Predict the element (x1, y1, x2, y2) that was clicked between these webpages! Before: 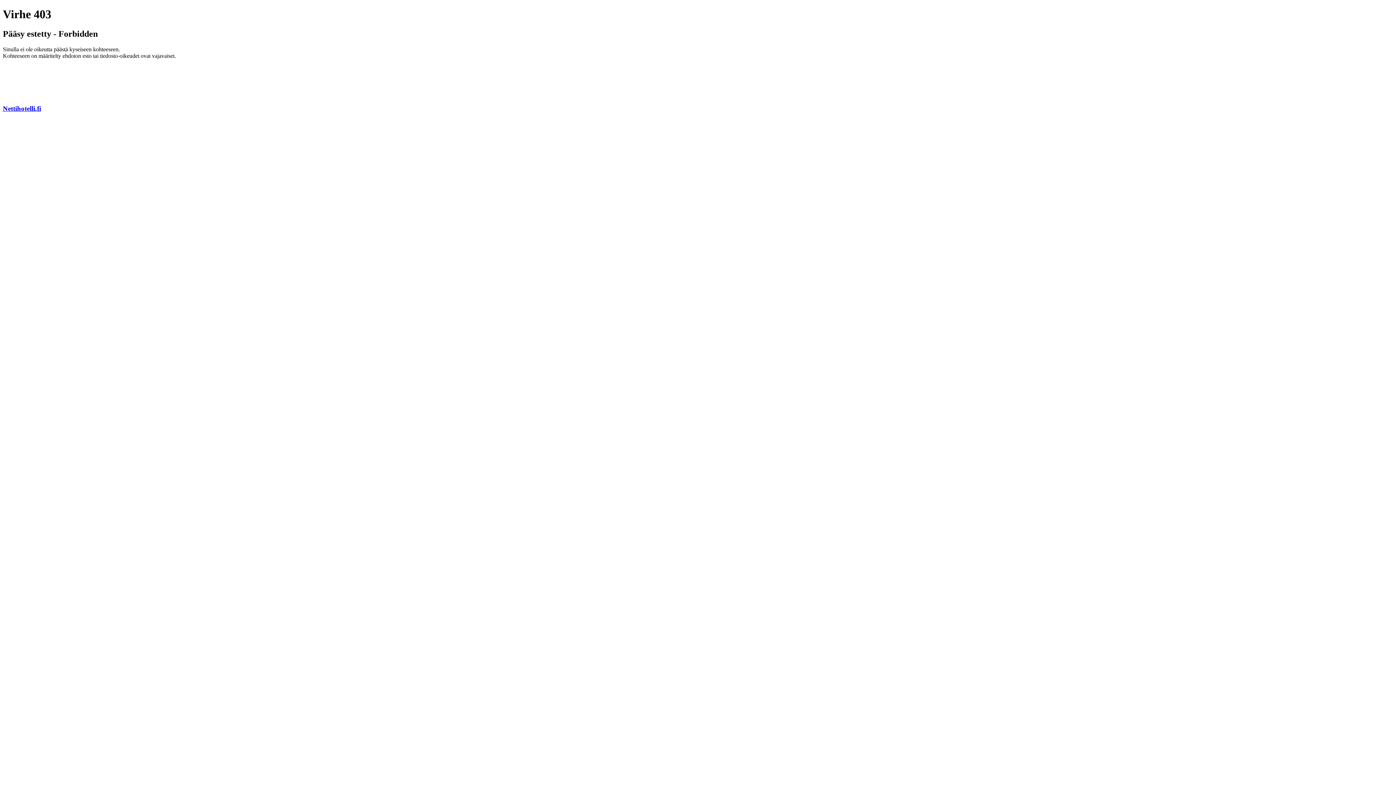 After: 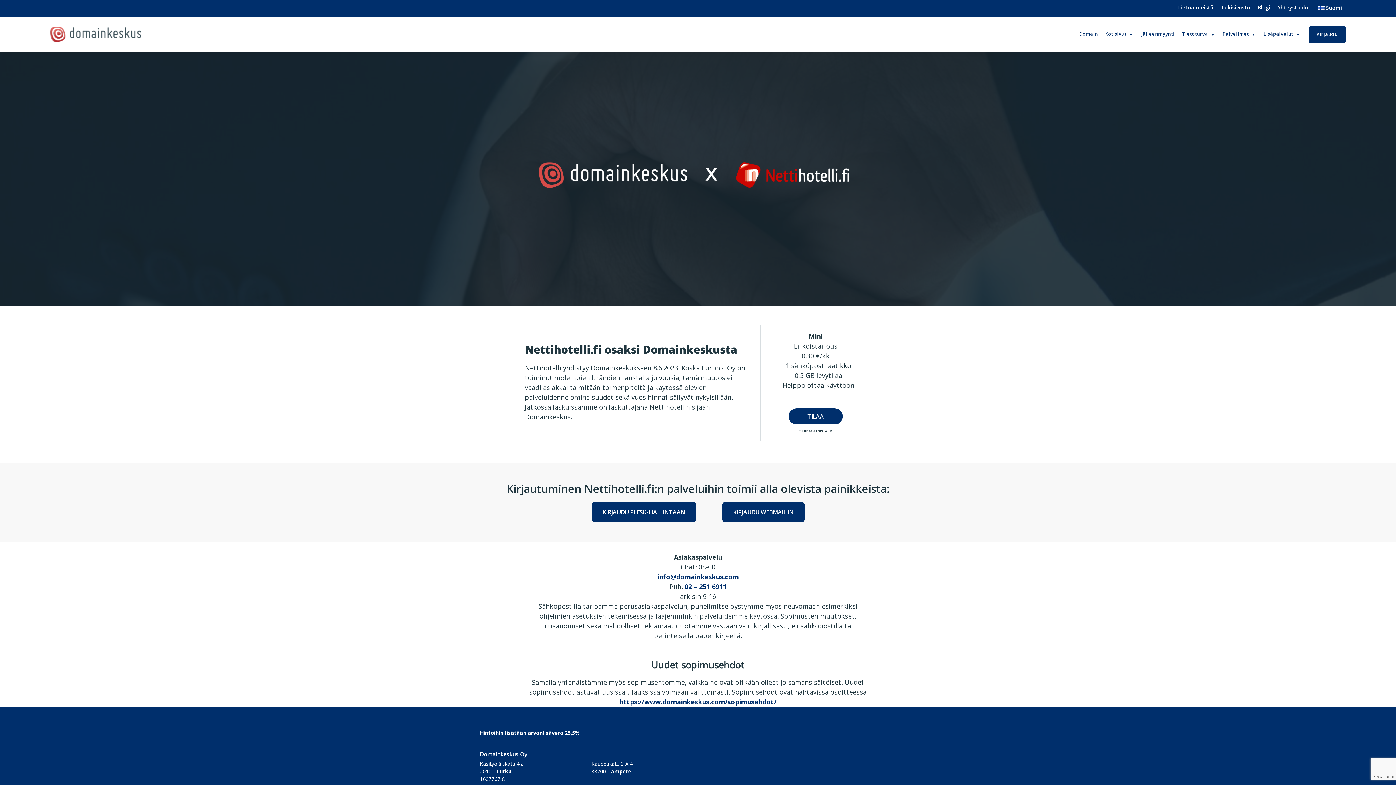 Action: label: Nettihotelli.fi bbox: (2, 104, 41, 112)